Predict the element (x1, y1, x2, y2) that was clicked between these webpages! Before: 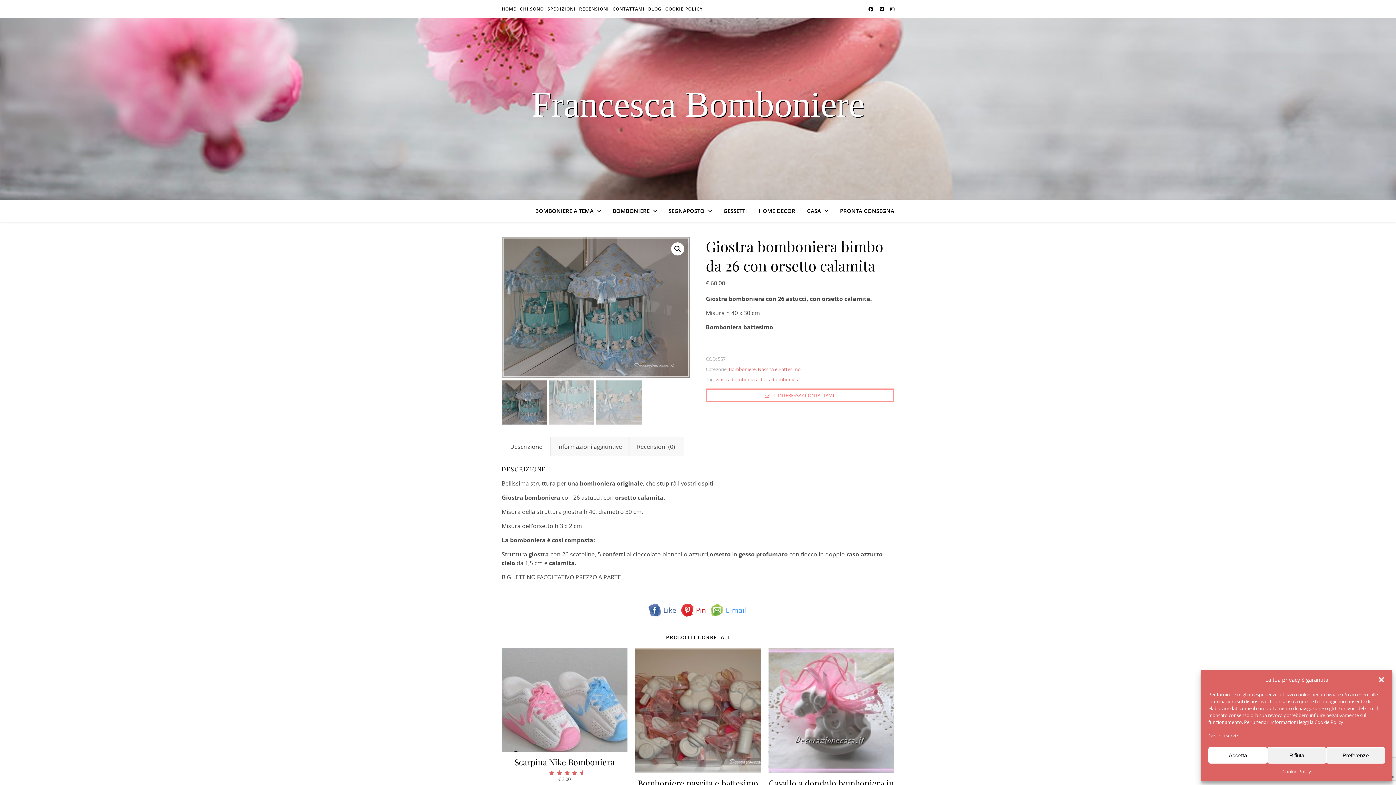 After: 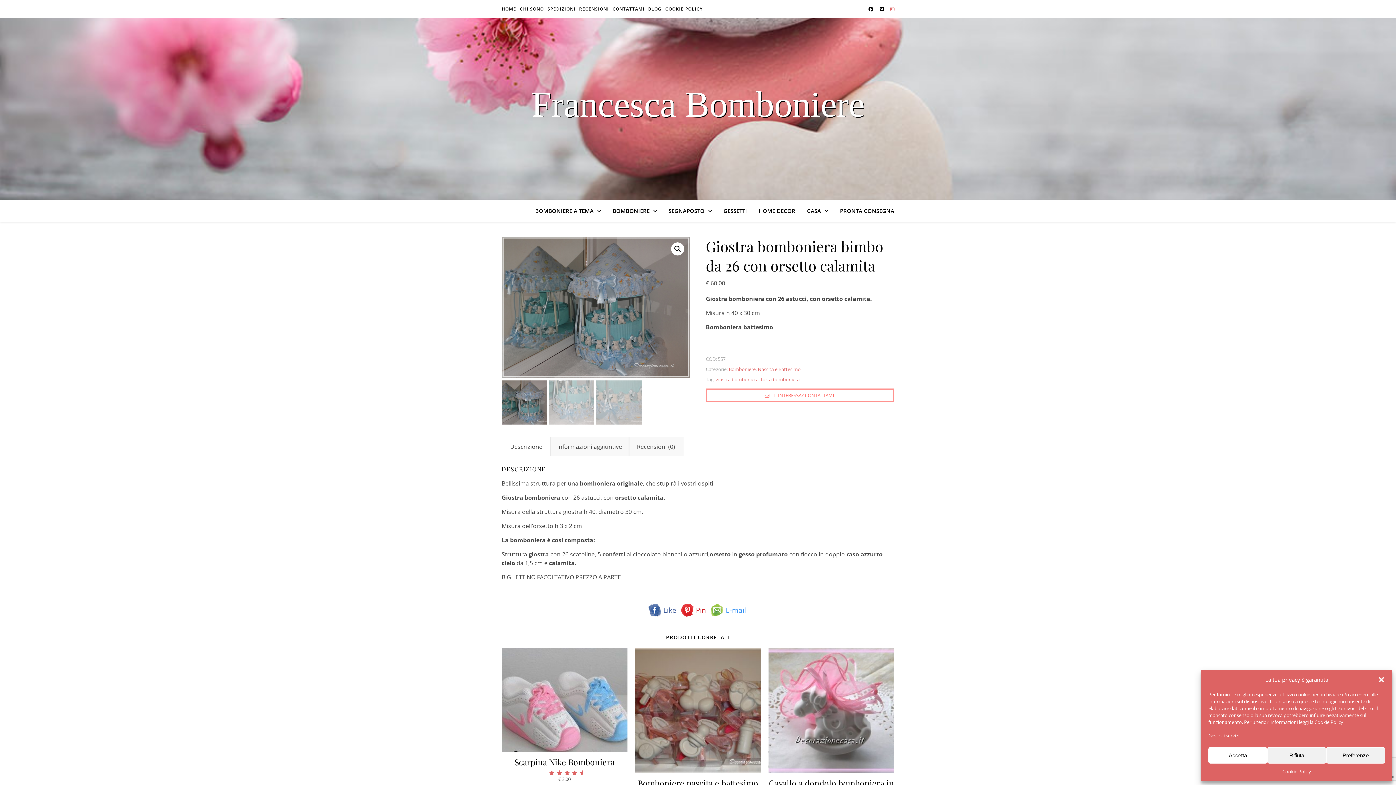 Action: bbox: (890, 5, 894, 12)